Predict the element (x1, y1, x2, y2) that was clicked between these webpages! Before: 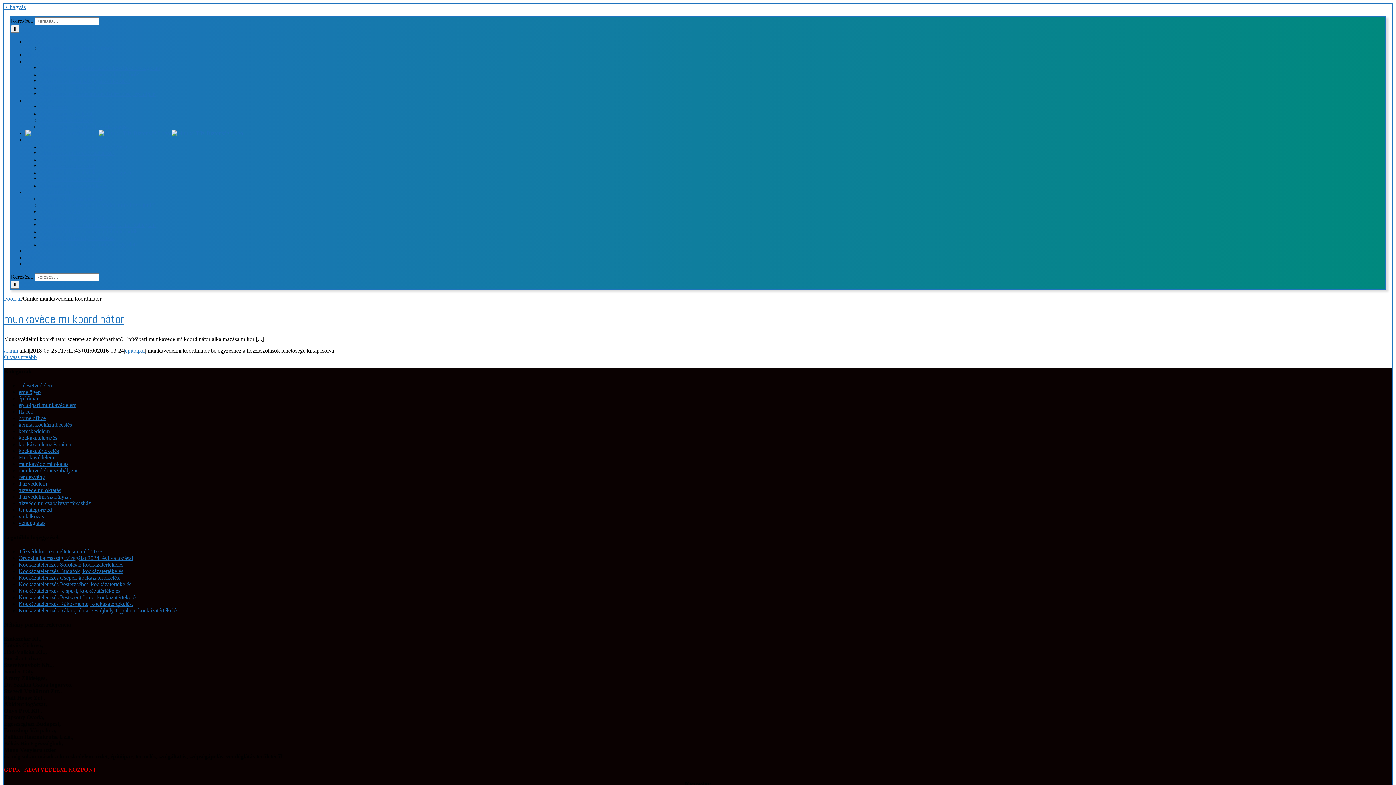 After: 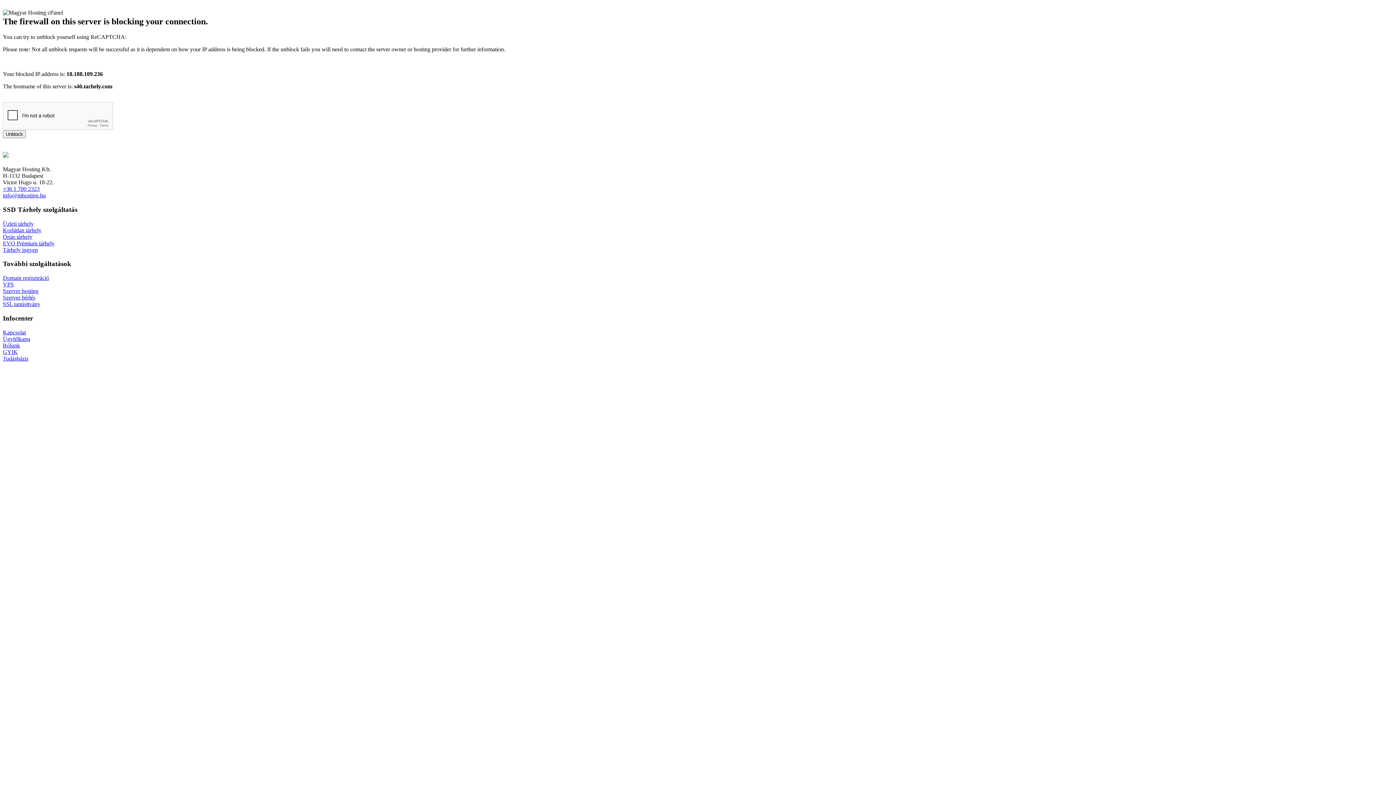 Action: label: munkavédelmi szabályzat bbox: (18, 467, 77, 473)